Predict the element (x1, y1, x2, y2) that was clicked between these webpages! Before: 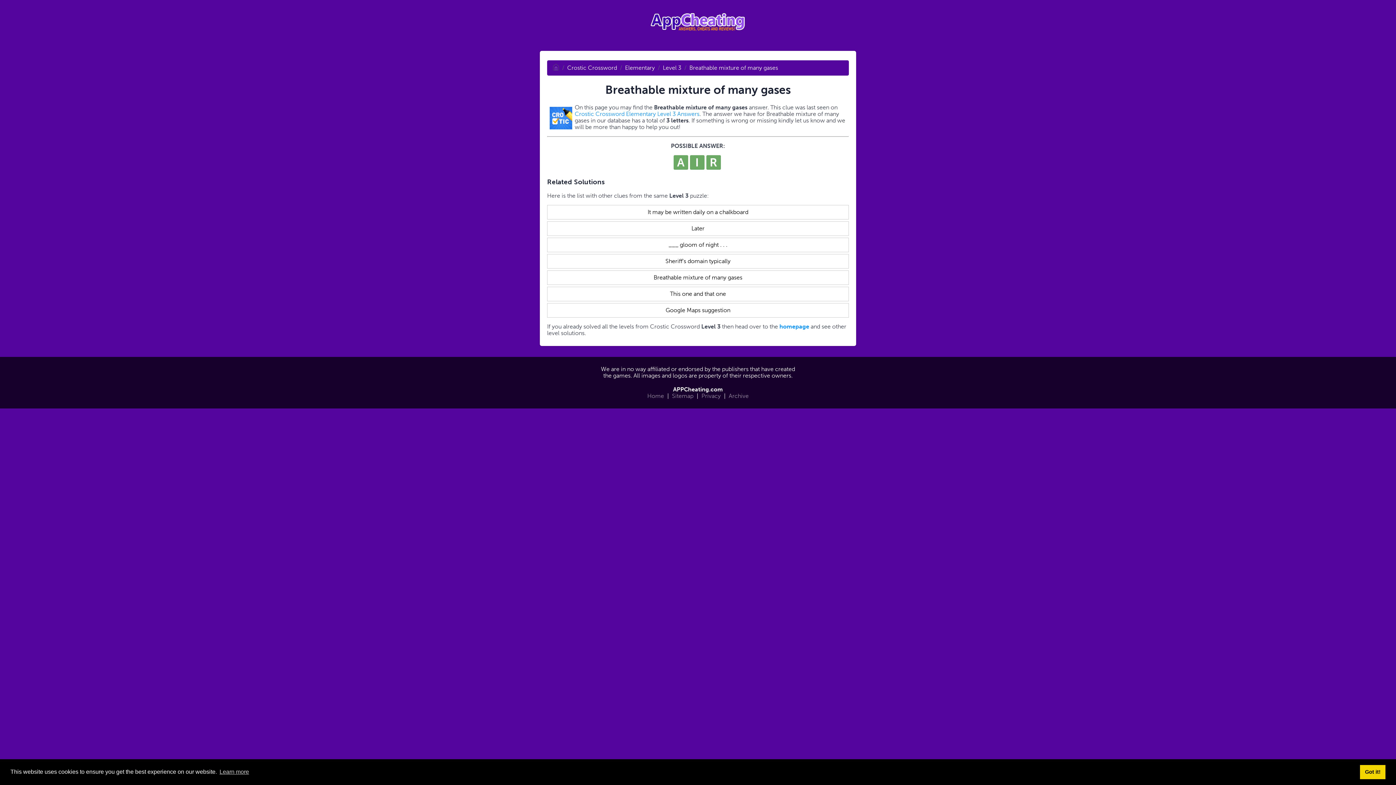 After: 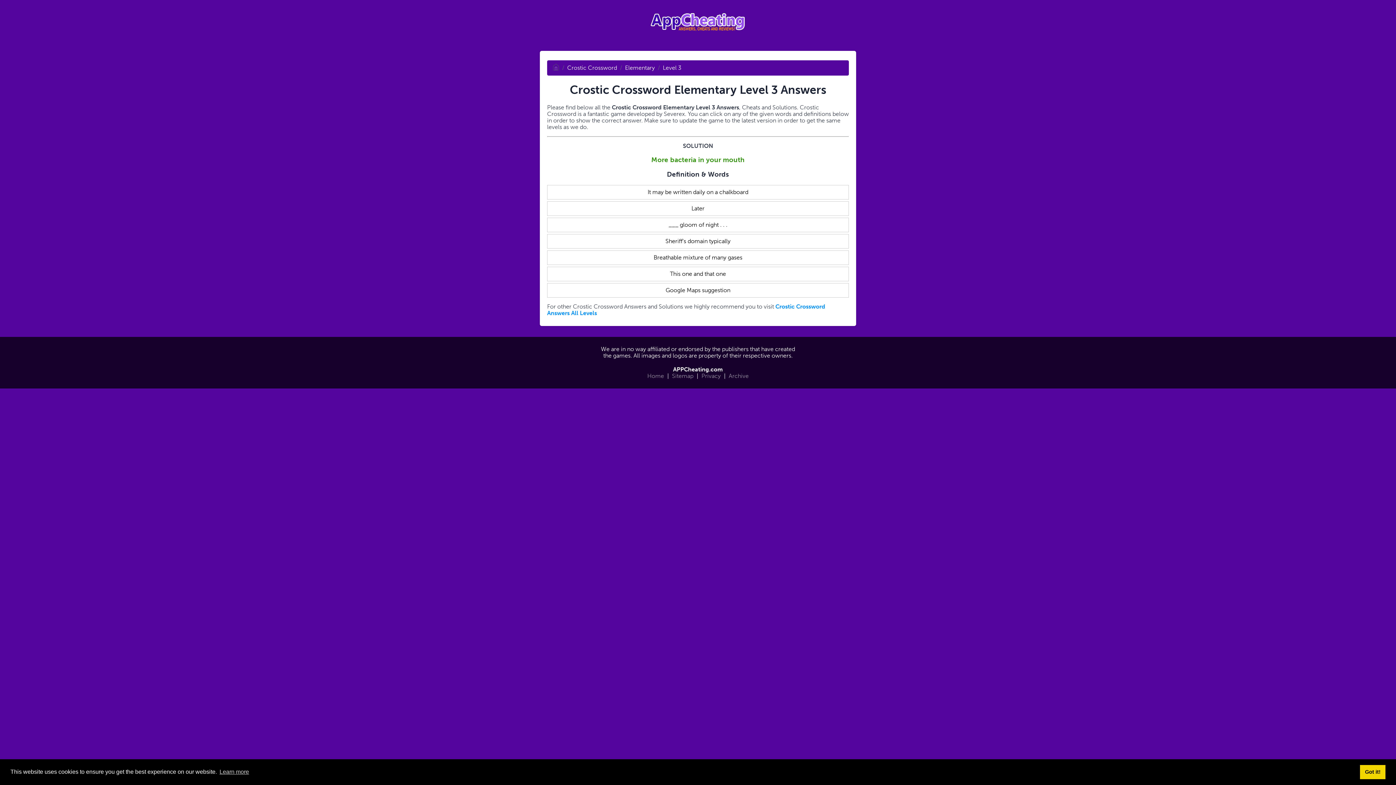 Action: label: Level 3 bbox: (663, 64, 681, 71)